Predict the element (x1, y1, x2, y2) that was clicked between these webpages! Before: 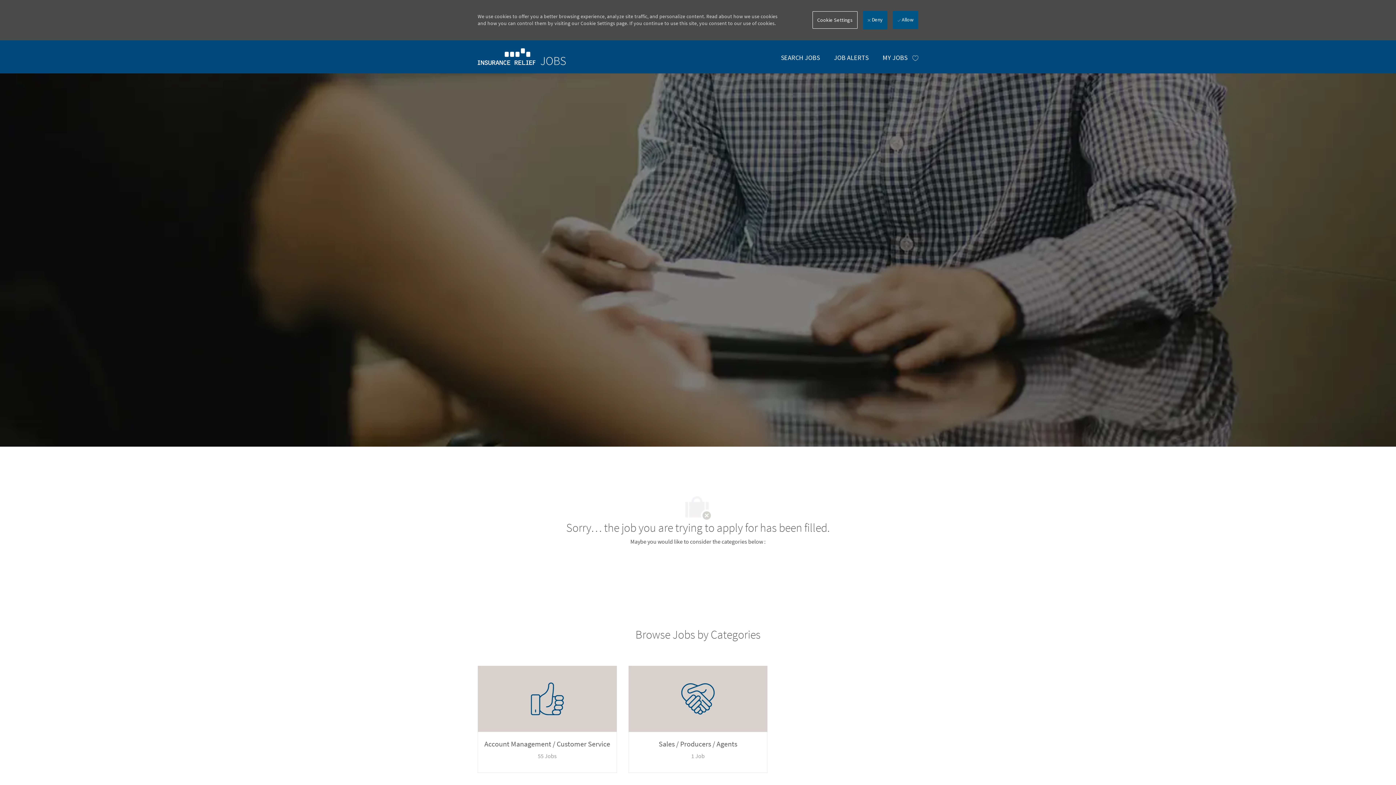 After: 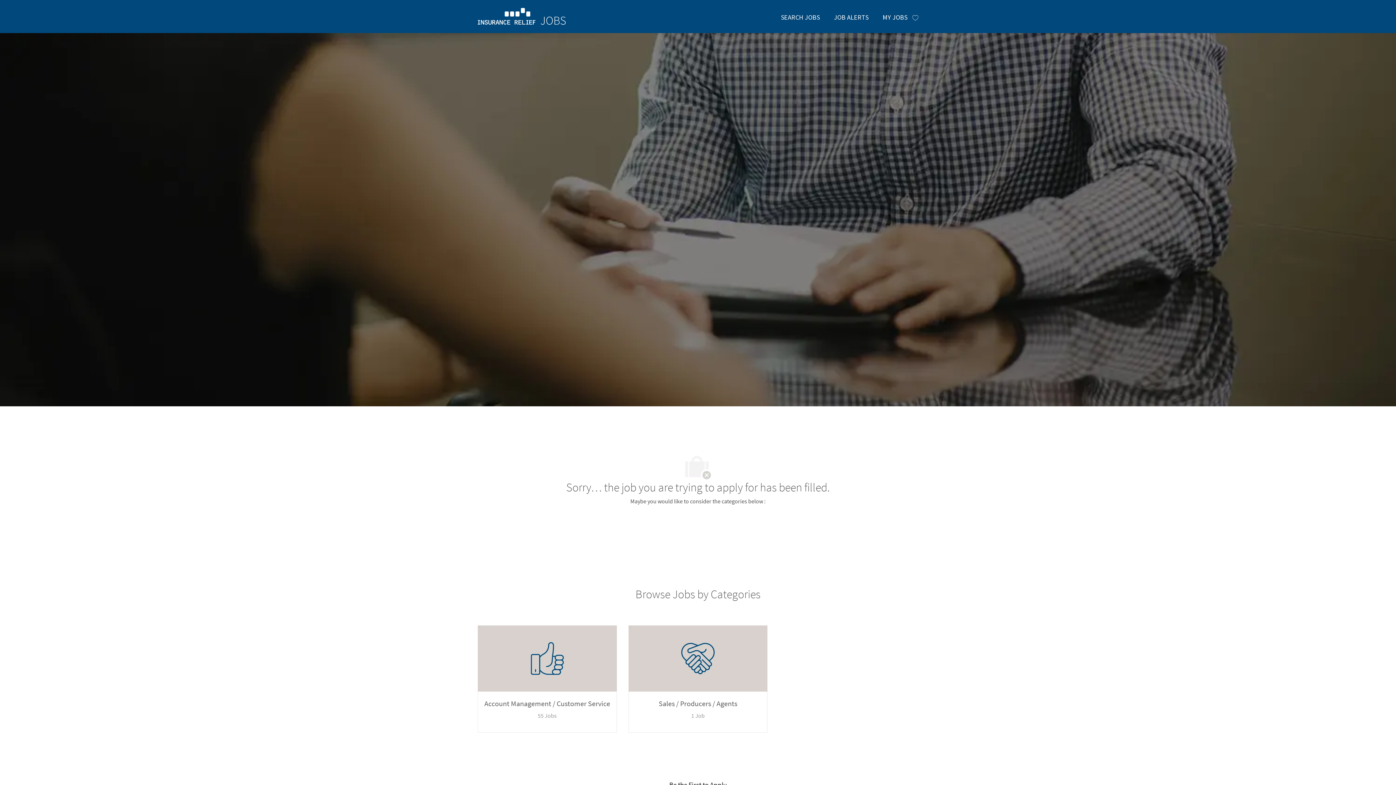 Action: bbox: (863, 10, 887, 29) label:  Deny